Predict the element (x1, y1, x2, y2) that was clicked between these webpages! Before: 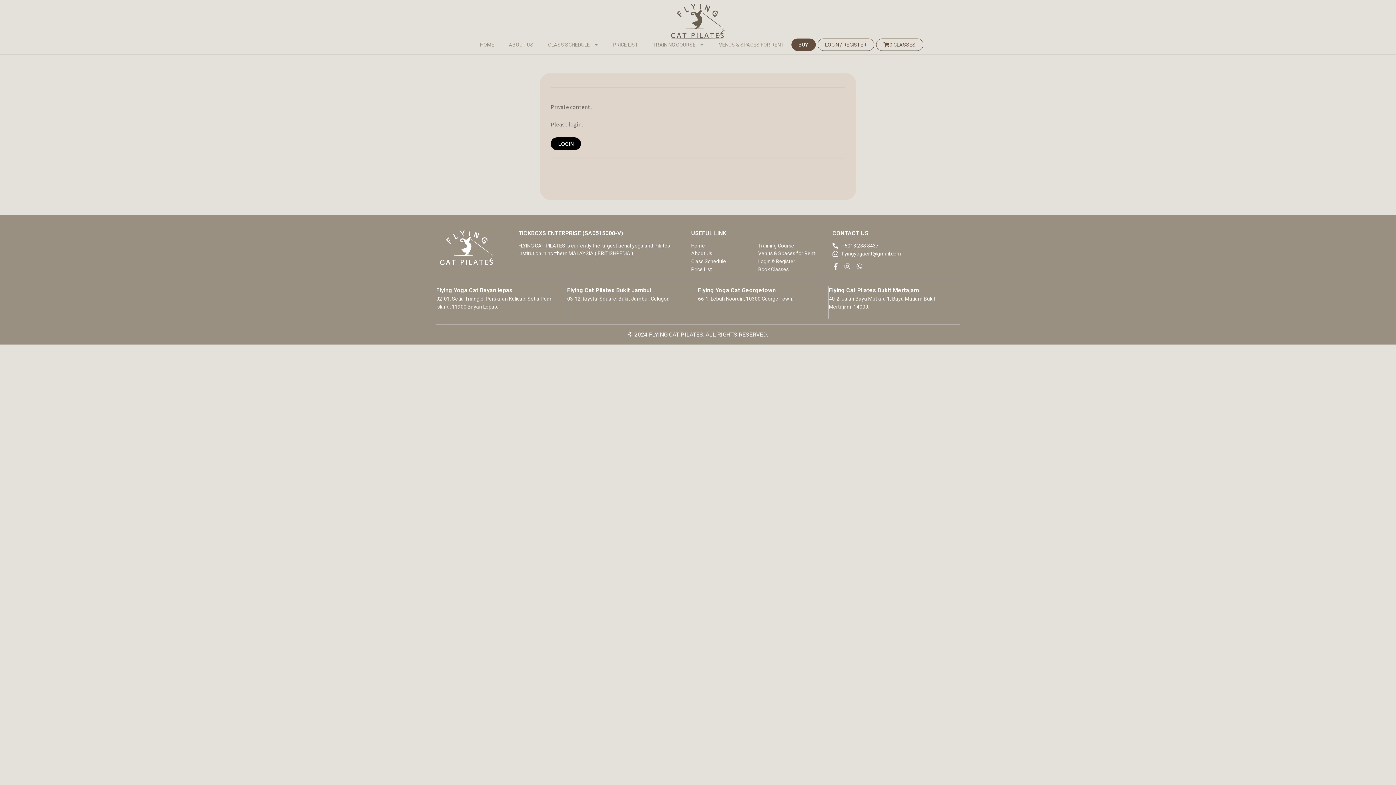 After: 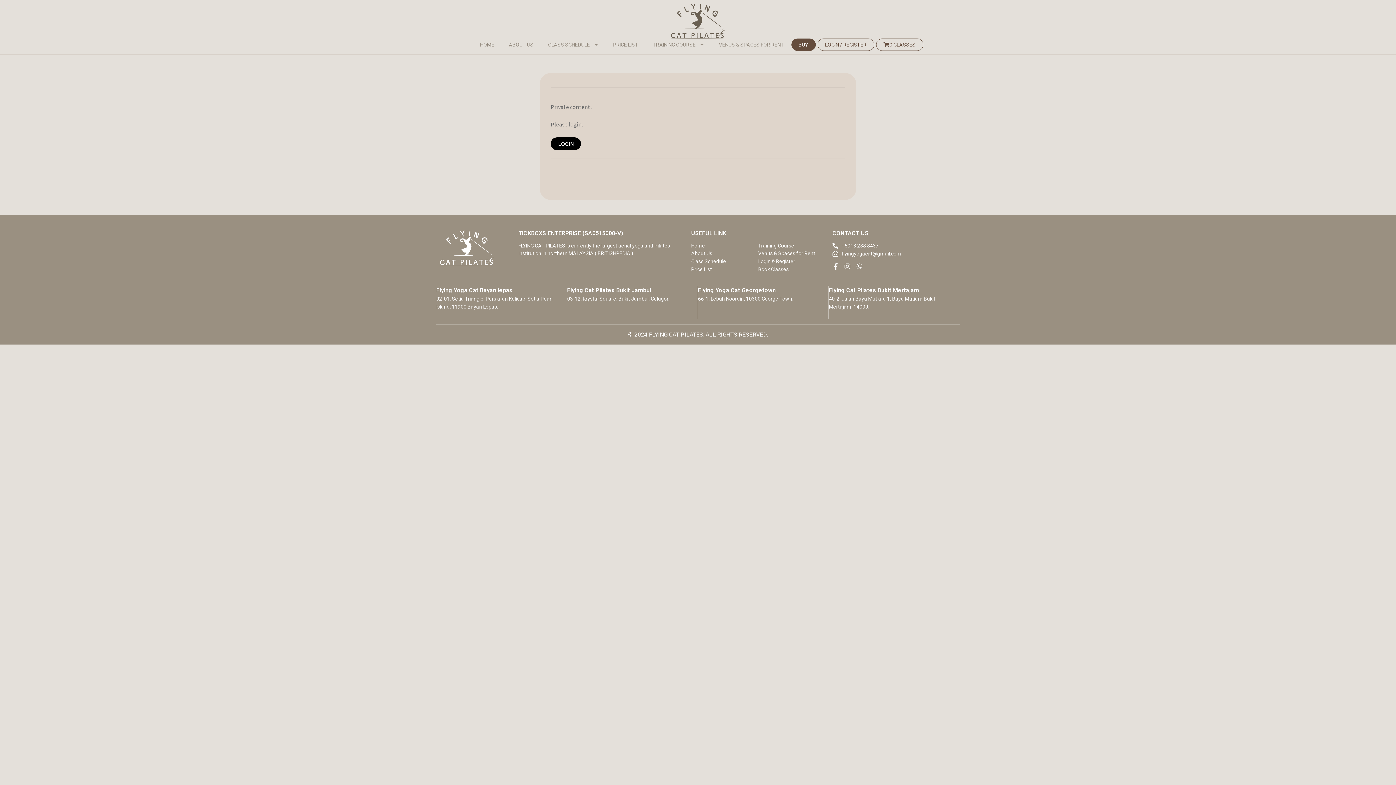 Action: bbox: (436, 294, 566, 310) label: 02-01, Setia Triangle, Persiaran Kelicap, Setia Pearl Island, 11900 Bayan Lepas.